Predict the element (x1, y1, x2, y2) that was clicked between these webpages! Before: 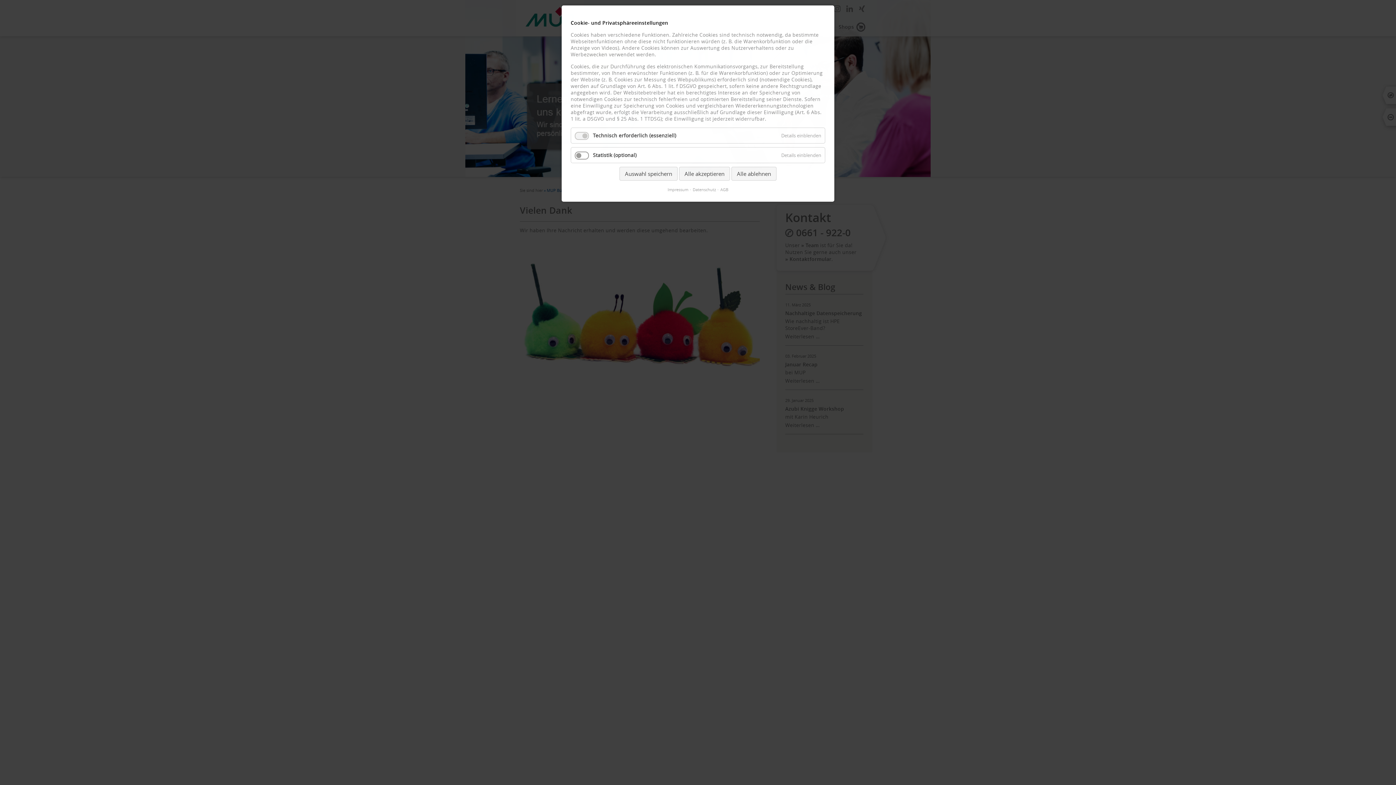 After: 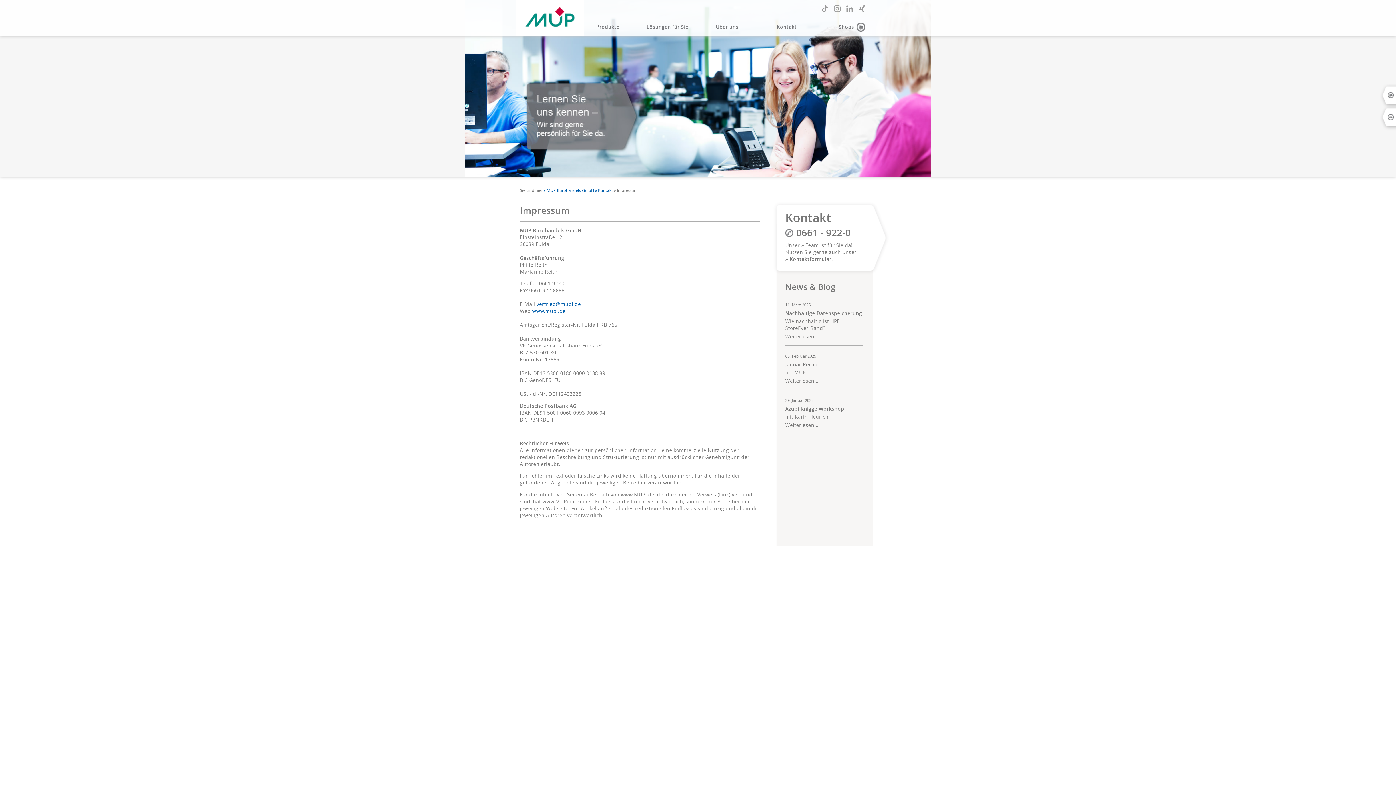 Action: label: Impressum bbox: (667, 187, 688, 192)